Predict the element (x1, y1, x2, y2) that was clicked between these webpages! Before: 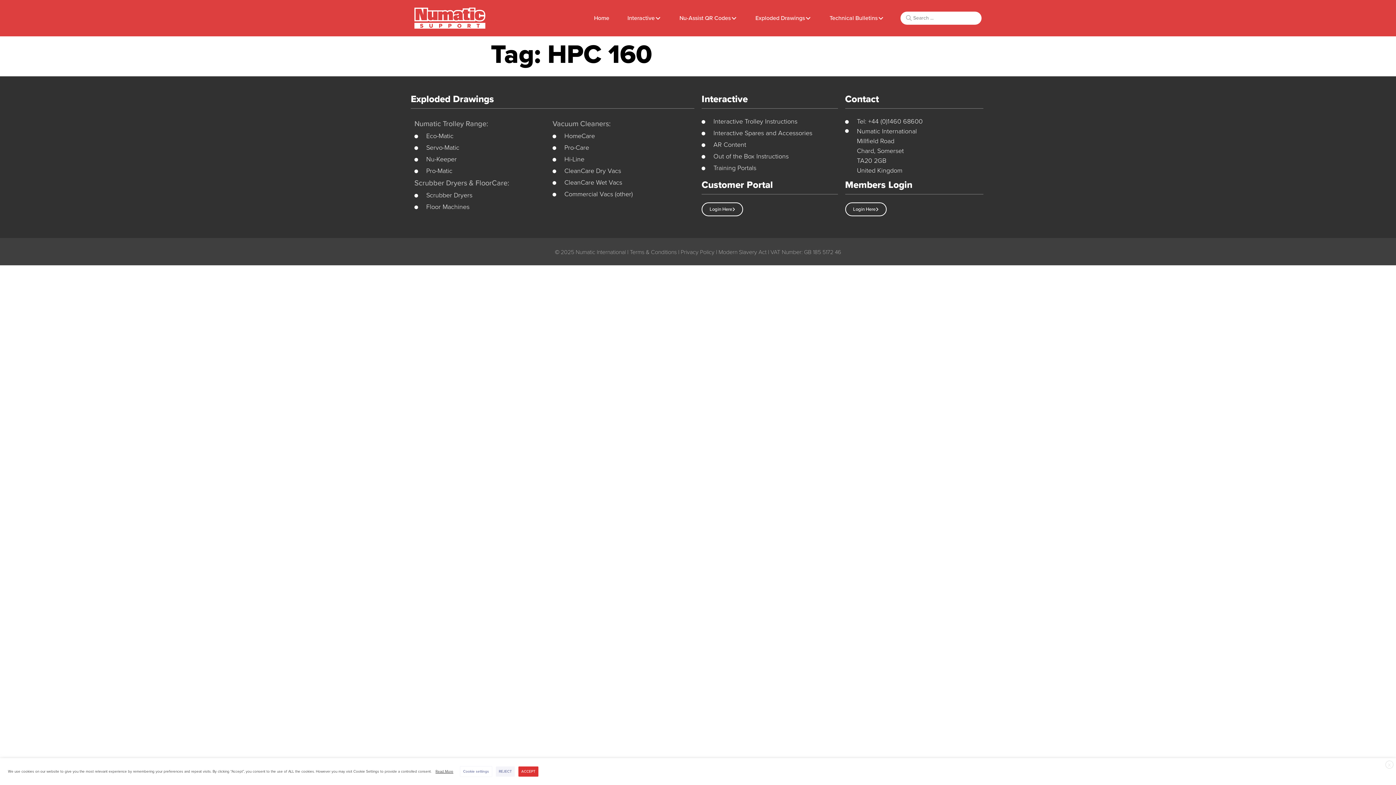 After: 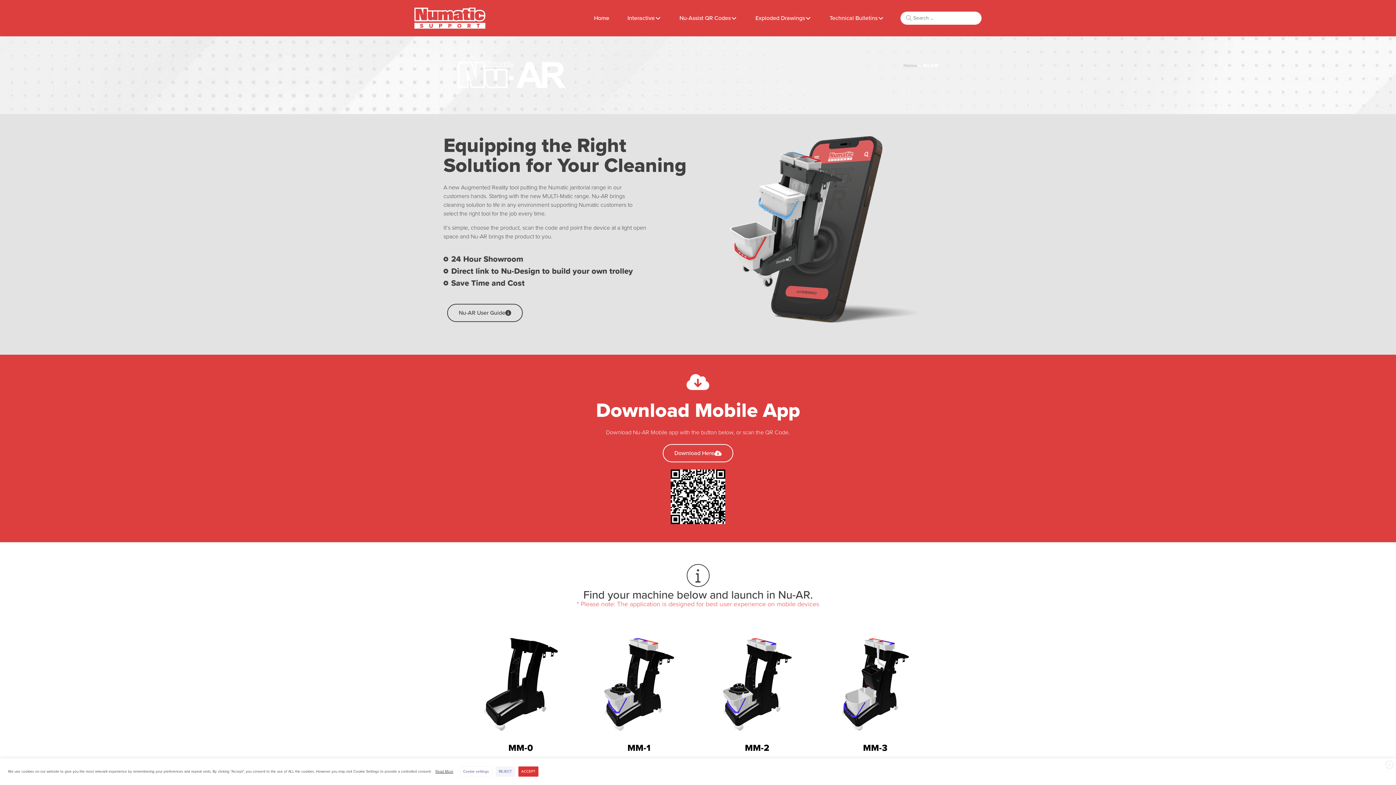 Action: bbox: (701, 140, 838, 149) label: AR Content